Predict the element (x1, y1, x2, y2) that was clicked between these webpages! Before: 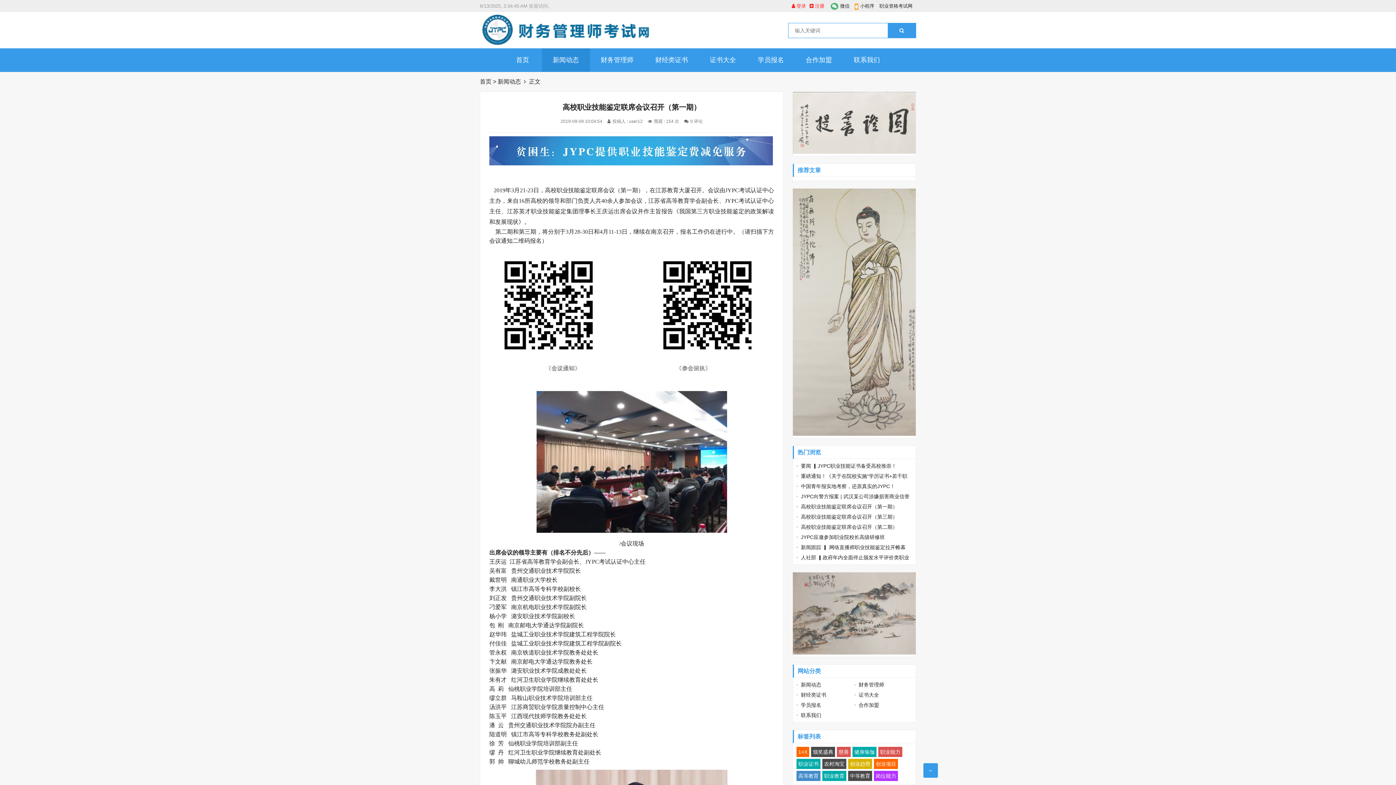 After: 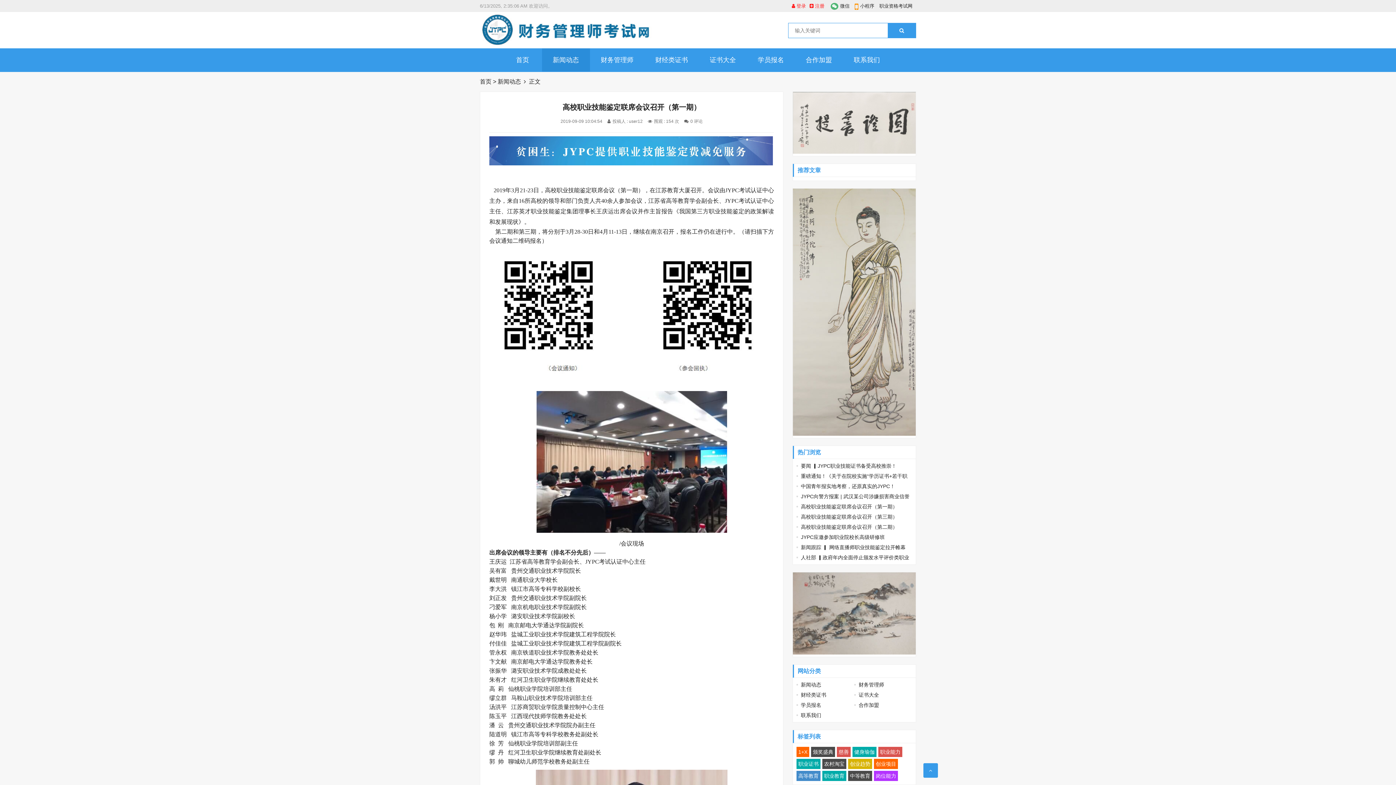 Action: label: 慈善 bbox: (837, 747, 850, 757)